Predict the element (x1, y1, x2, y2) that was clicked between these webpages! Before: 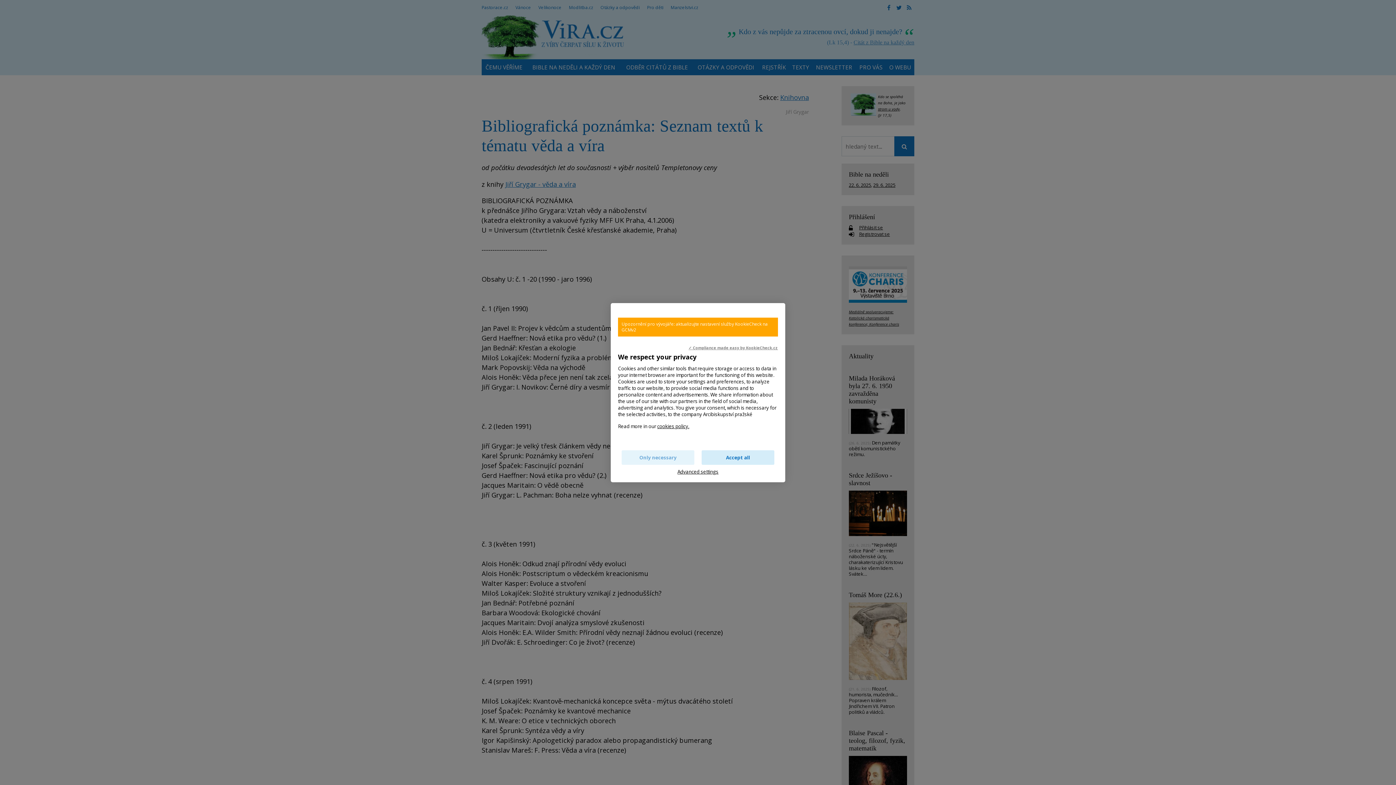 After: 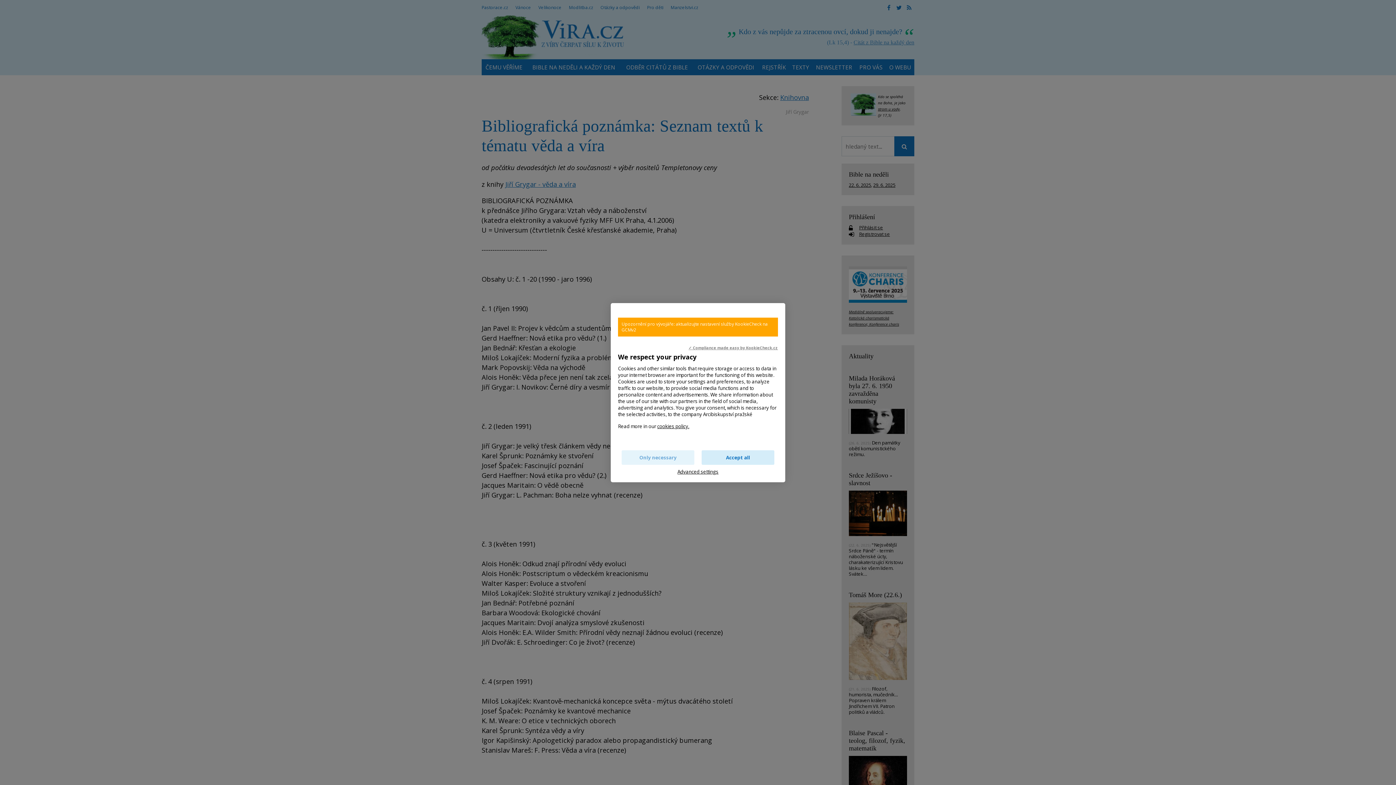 Action: label: ✓ Compliance made easy by KookieCheck.cz bbox: (688, 344, 778, 350)